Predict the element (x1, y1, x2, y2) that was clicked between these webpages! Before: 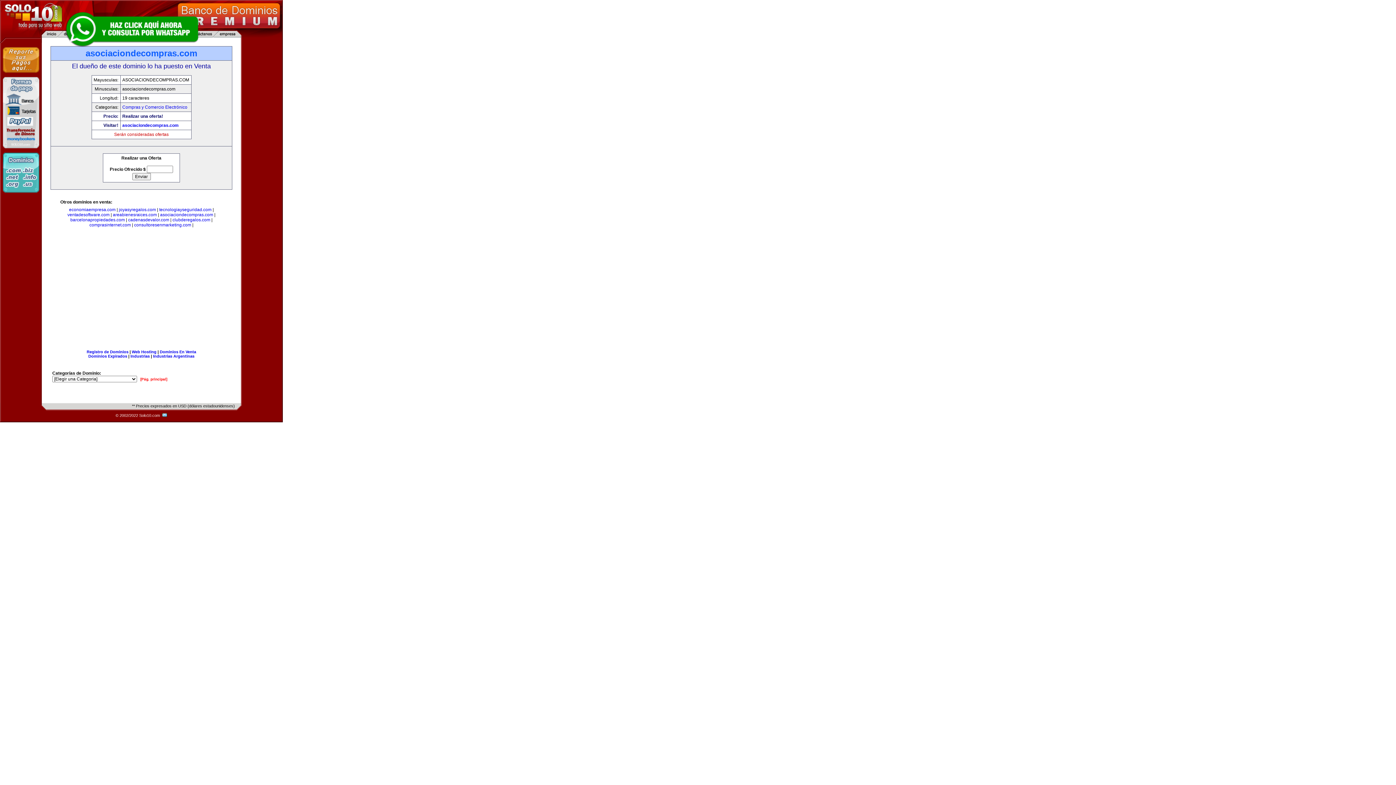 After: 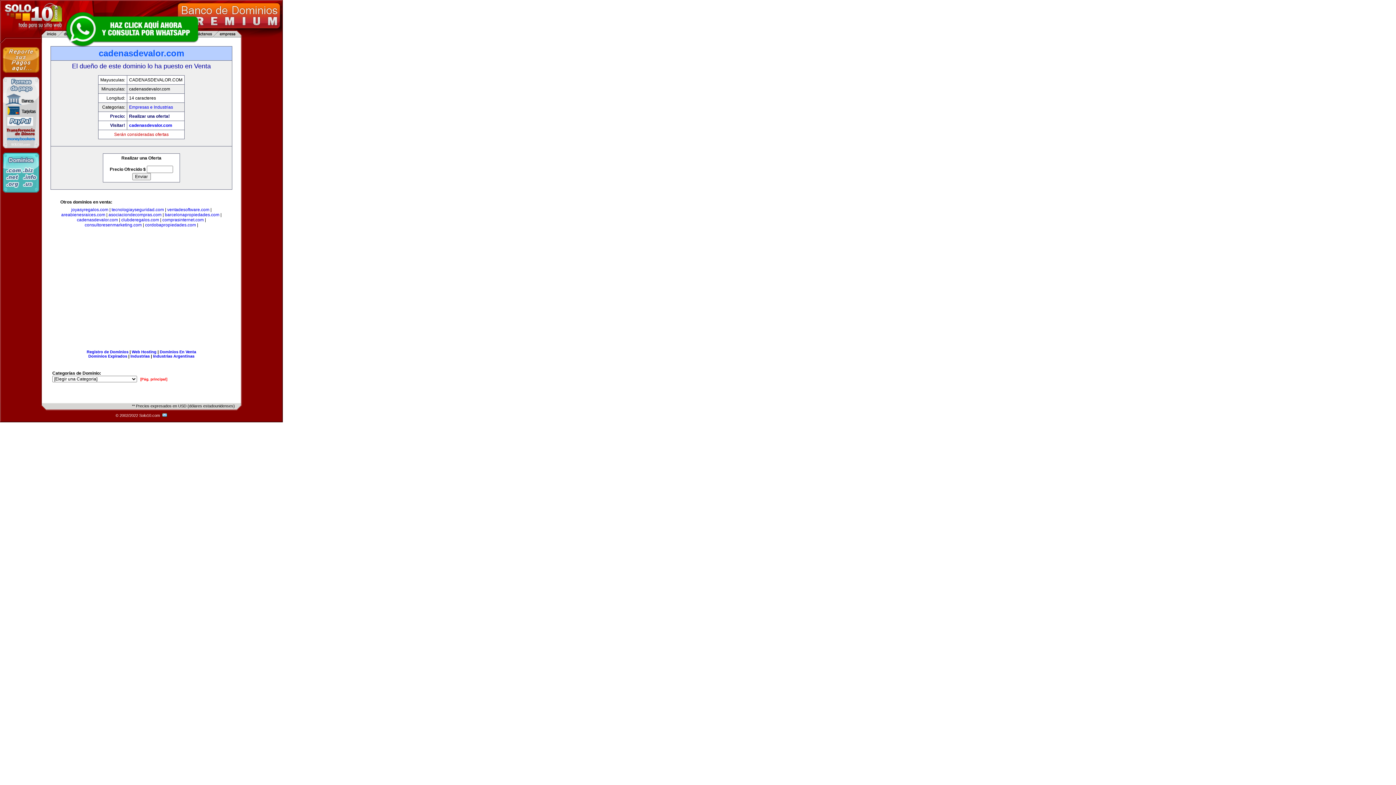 Action: bbox: (128, 217, 169, 222) label: cadenasdevalor.com